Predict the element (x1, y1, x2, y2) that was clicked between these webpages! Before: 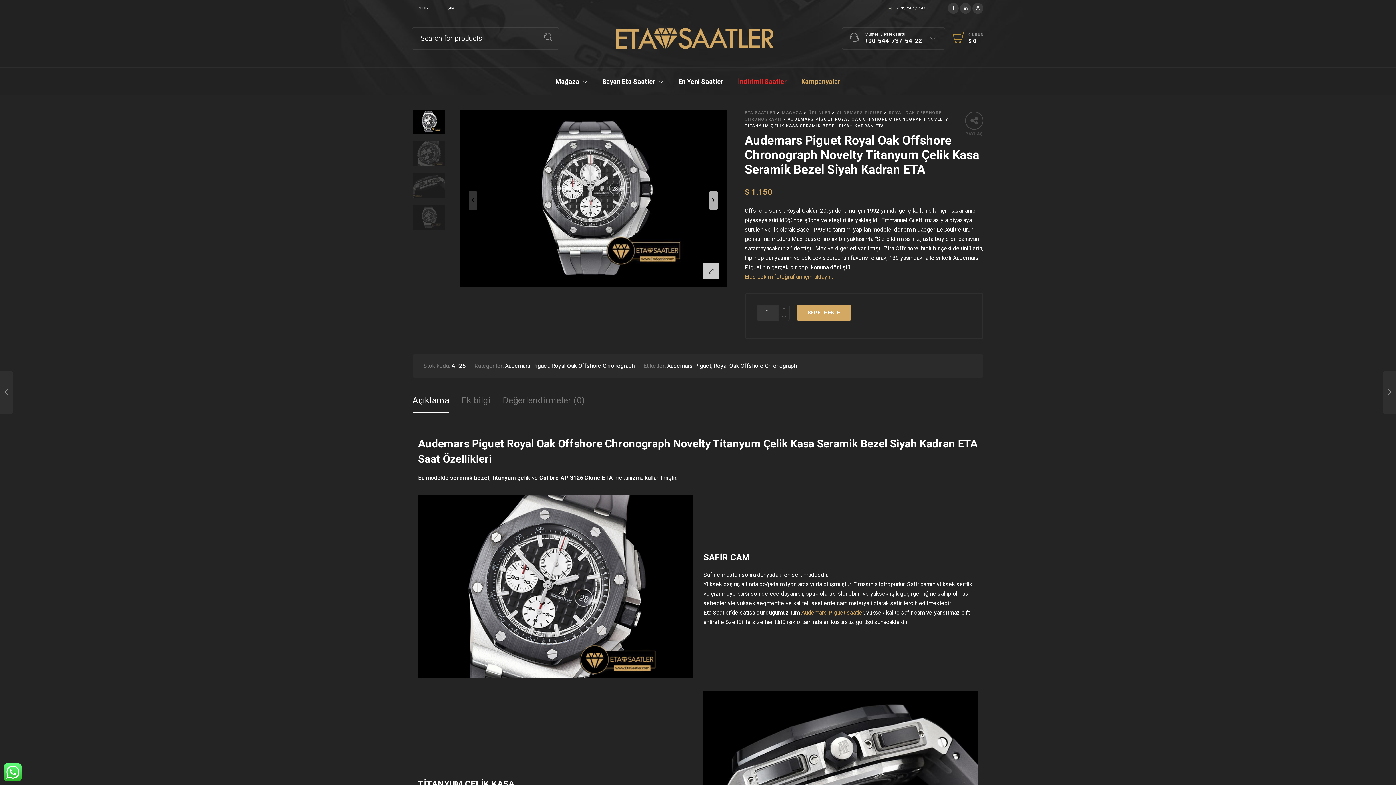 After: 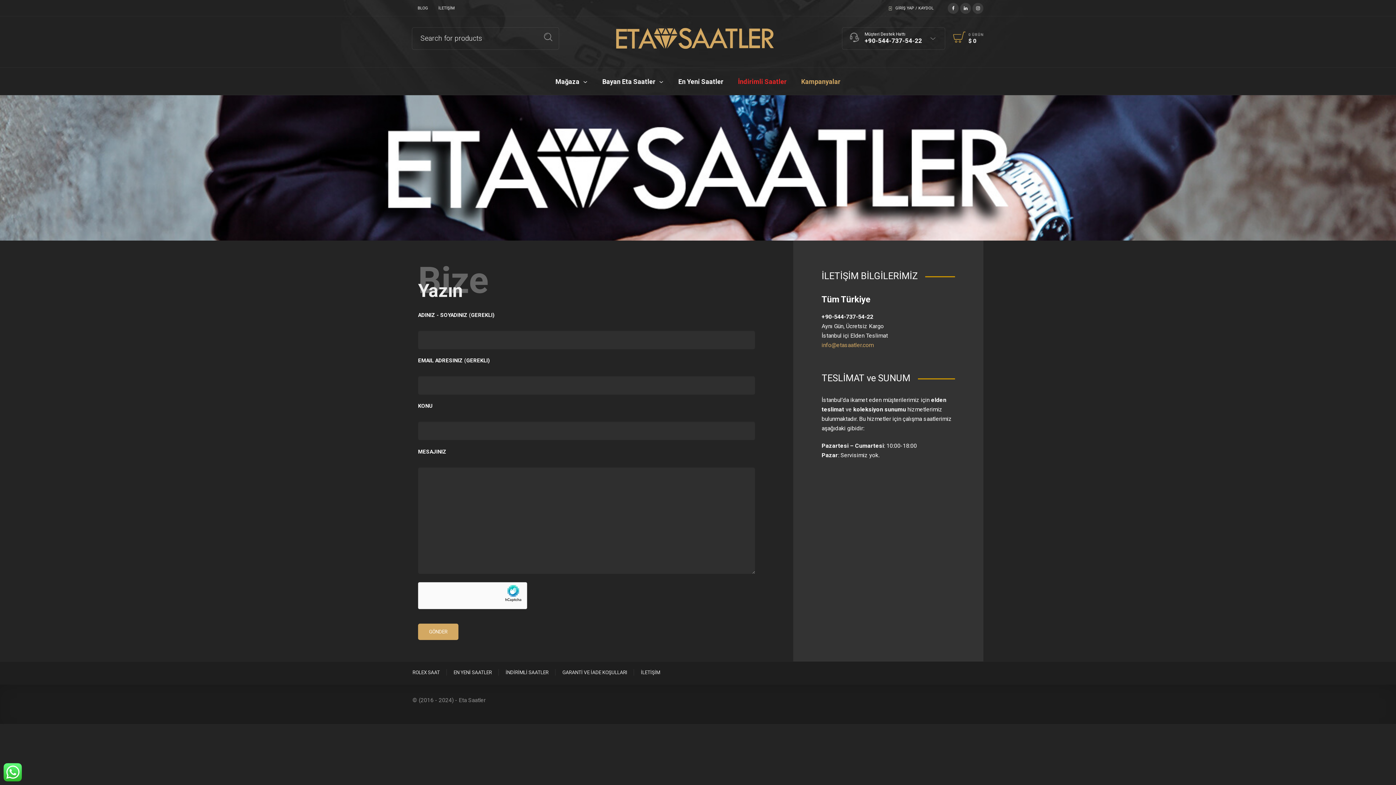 Action: bbox: (433, 0, 459, 16) label: İLETİŞİM